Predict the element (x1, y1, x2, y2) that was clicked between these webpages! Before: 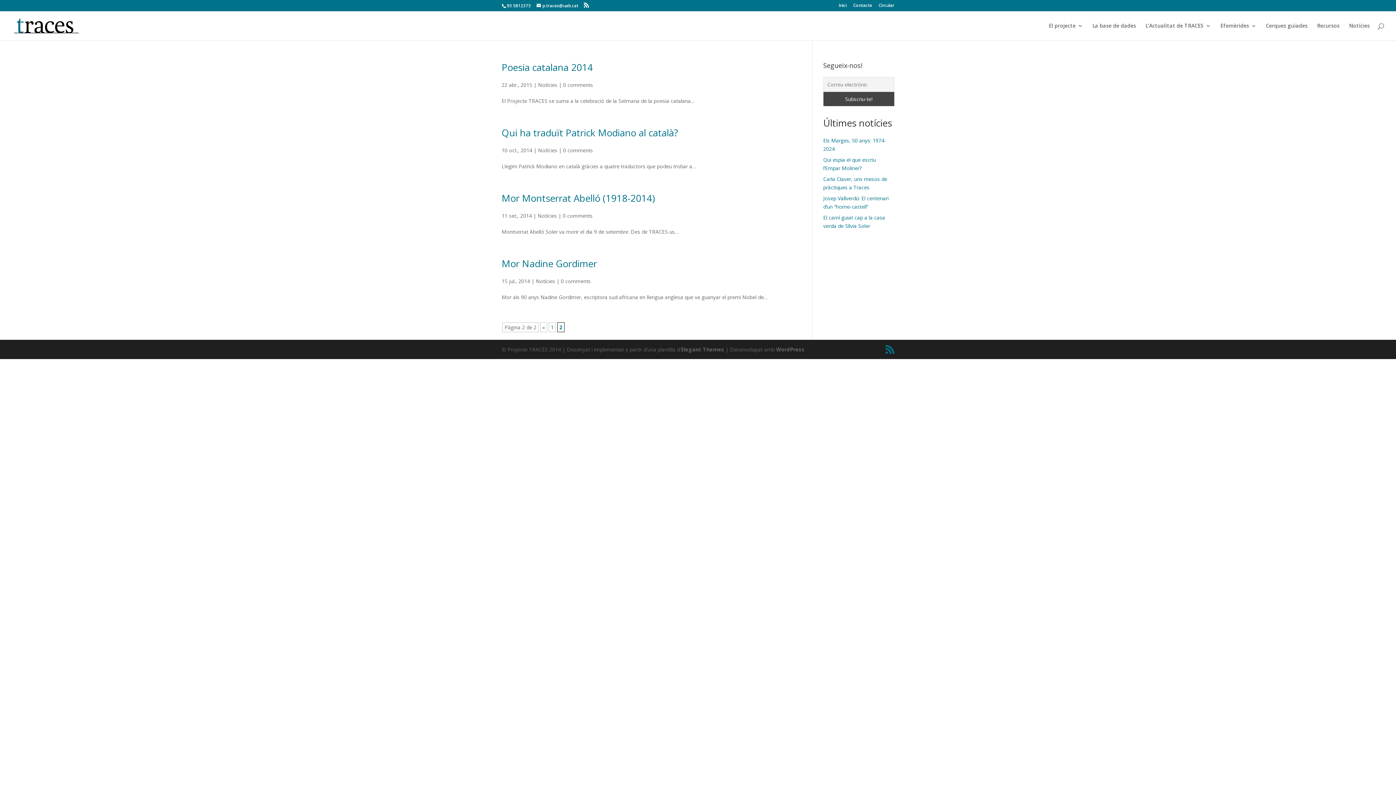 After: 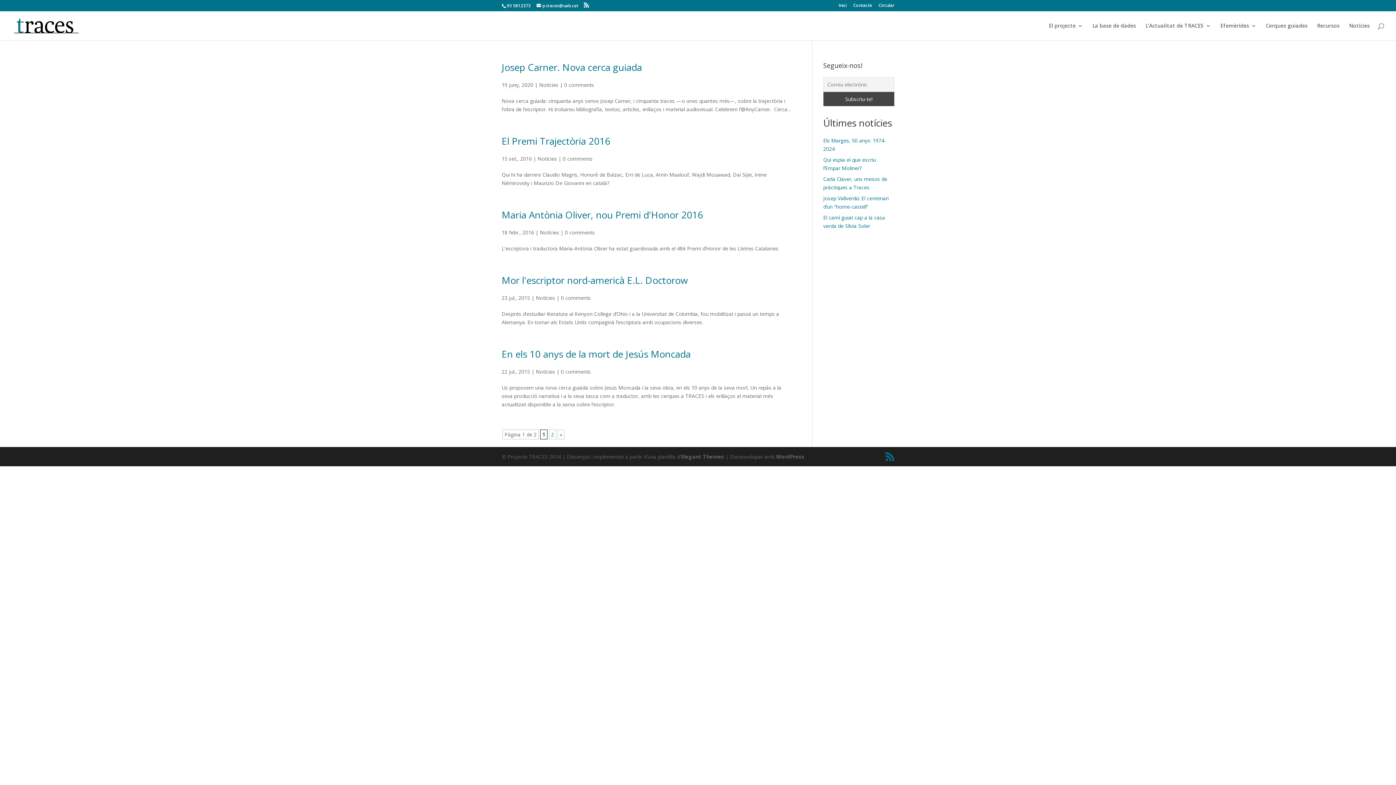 Action: label: 1 bbox: (548, 322, 556, 332)